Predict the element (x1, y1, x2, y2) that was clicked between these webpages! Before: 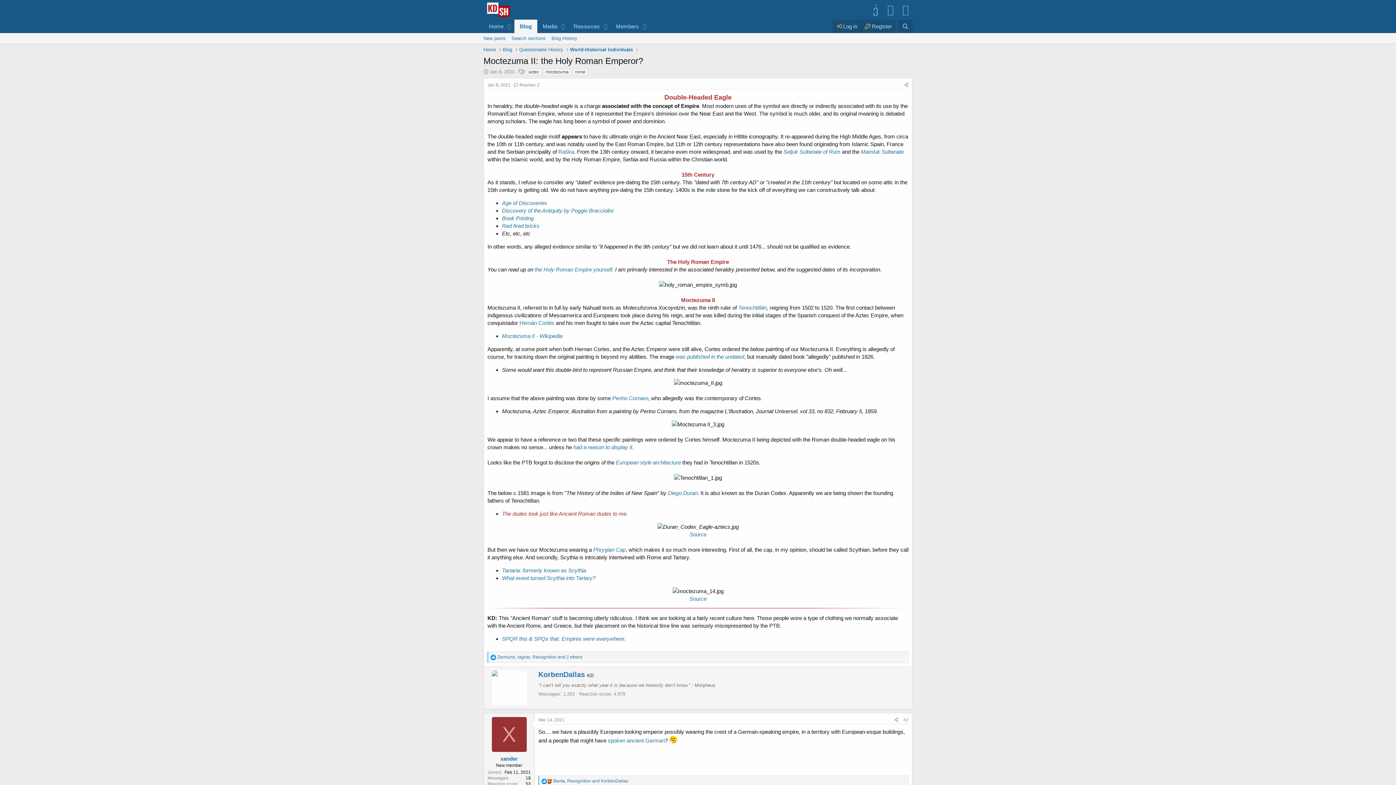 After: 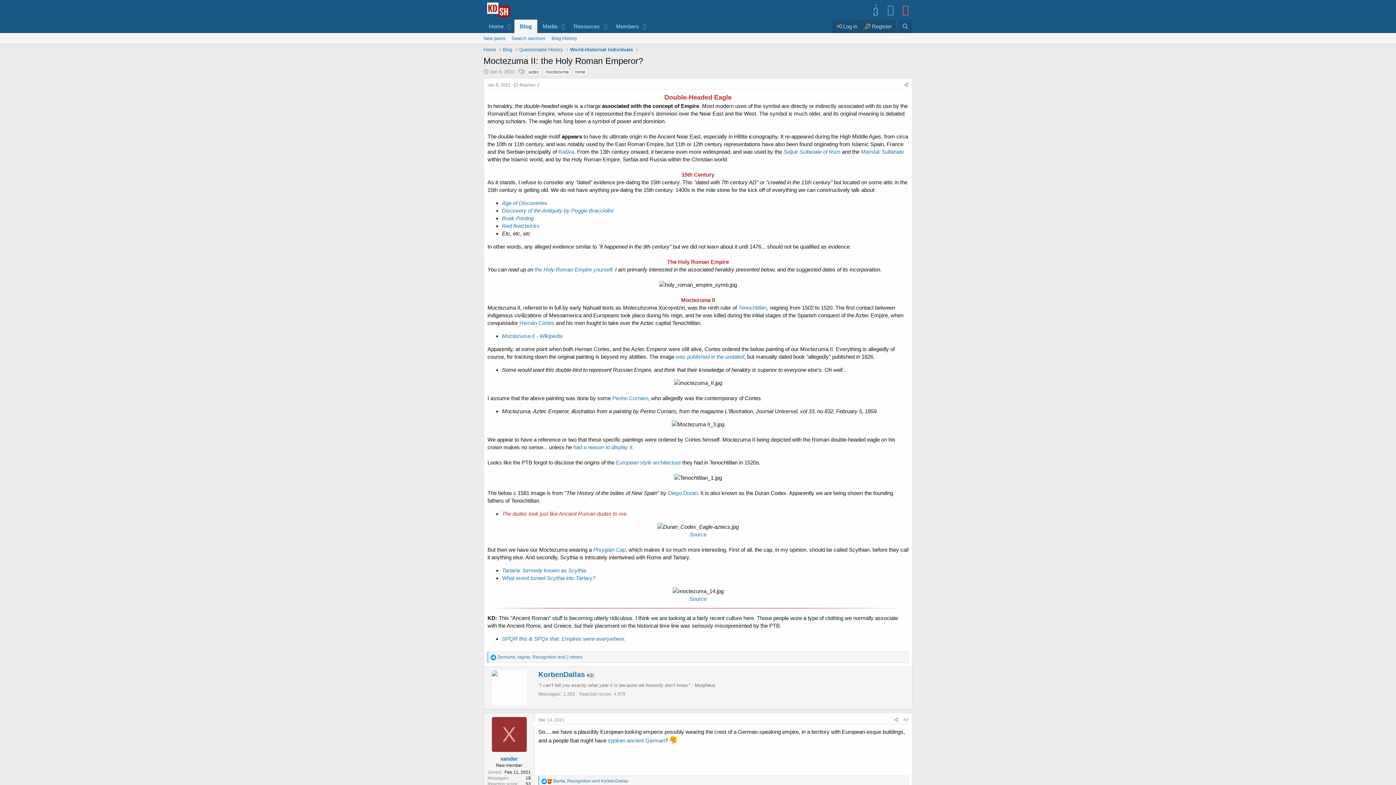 Action: bbox: (899, 3, 912, 15)